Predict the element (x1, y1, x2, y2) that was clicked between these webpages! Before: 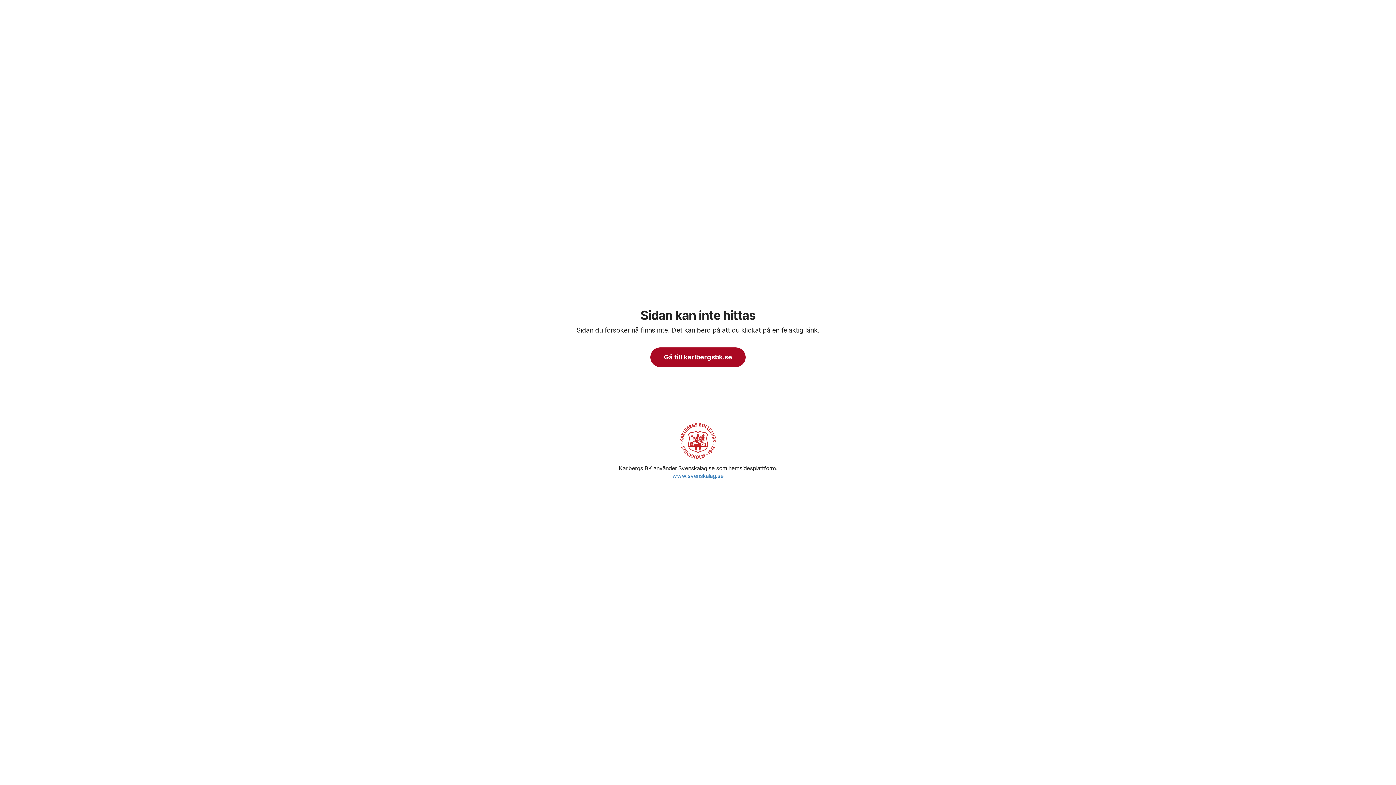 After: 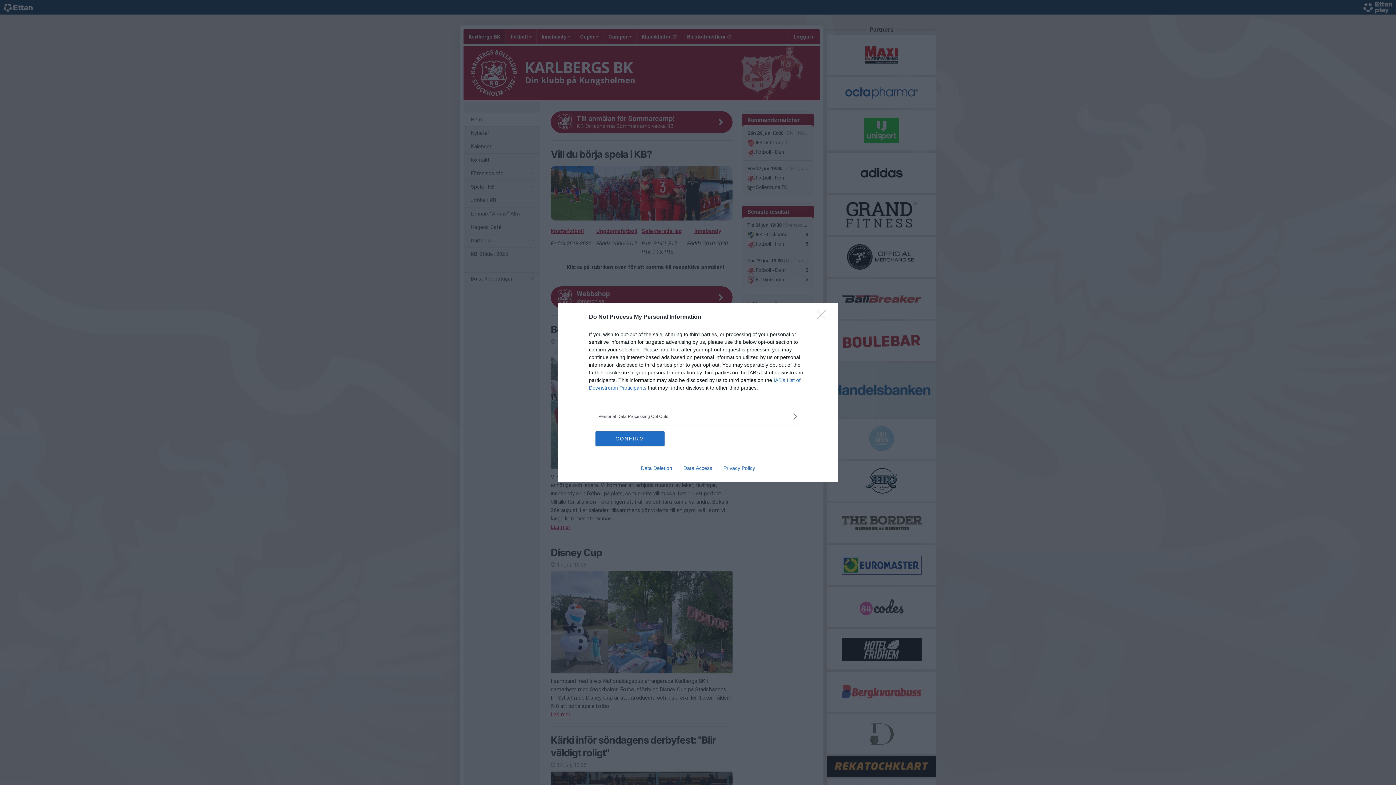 Action: bbox: (680, 421, 716, 461)